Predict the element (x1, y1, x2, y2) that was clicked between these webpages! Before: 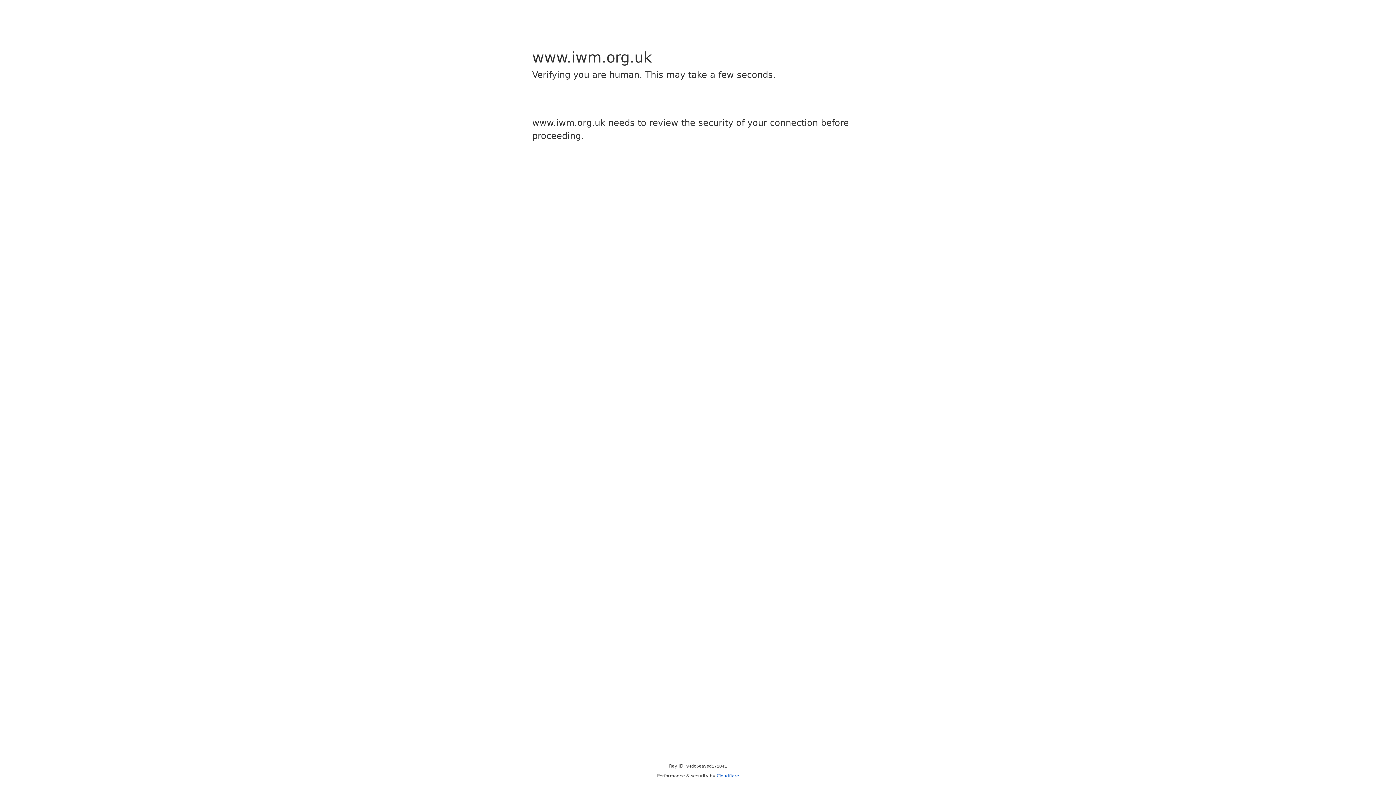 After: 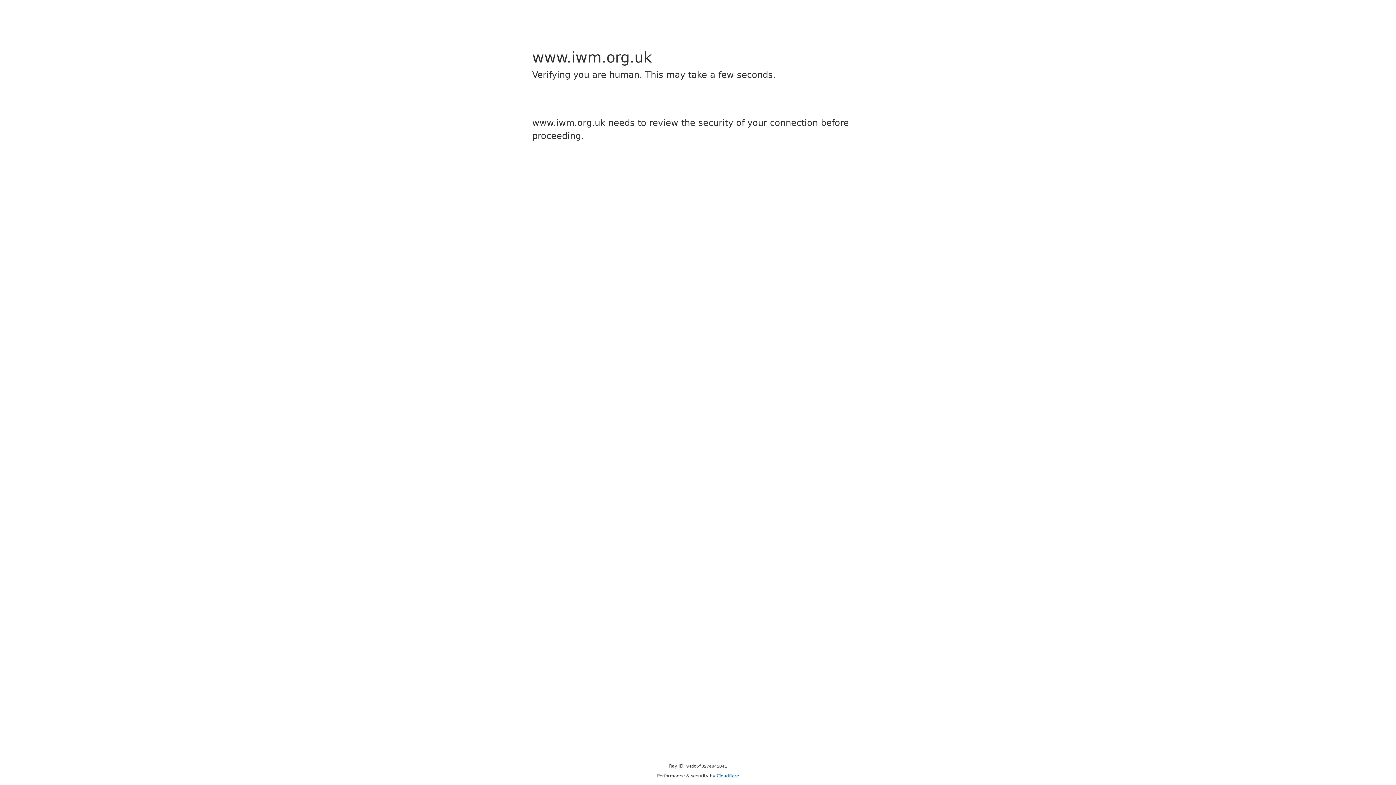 Action: bbox: (716, 773, 739, 778) label: Cloudflare